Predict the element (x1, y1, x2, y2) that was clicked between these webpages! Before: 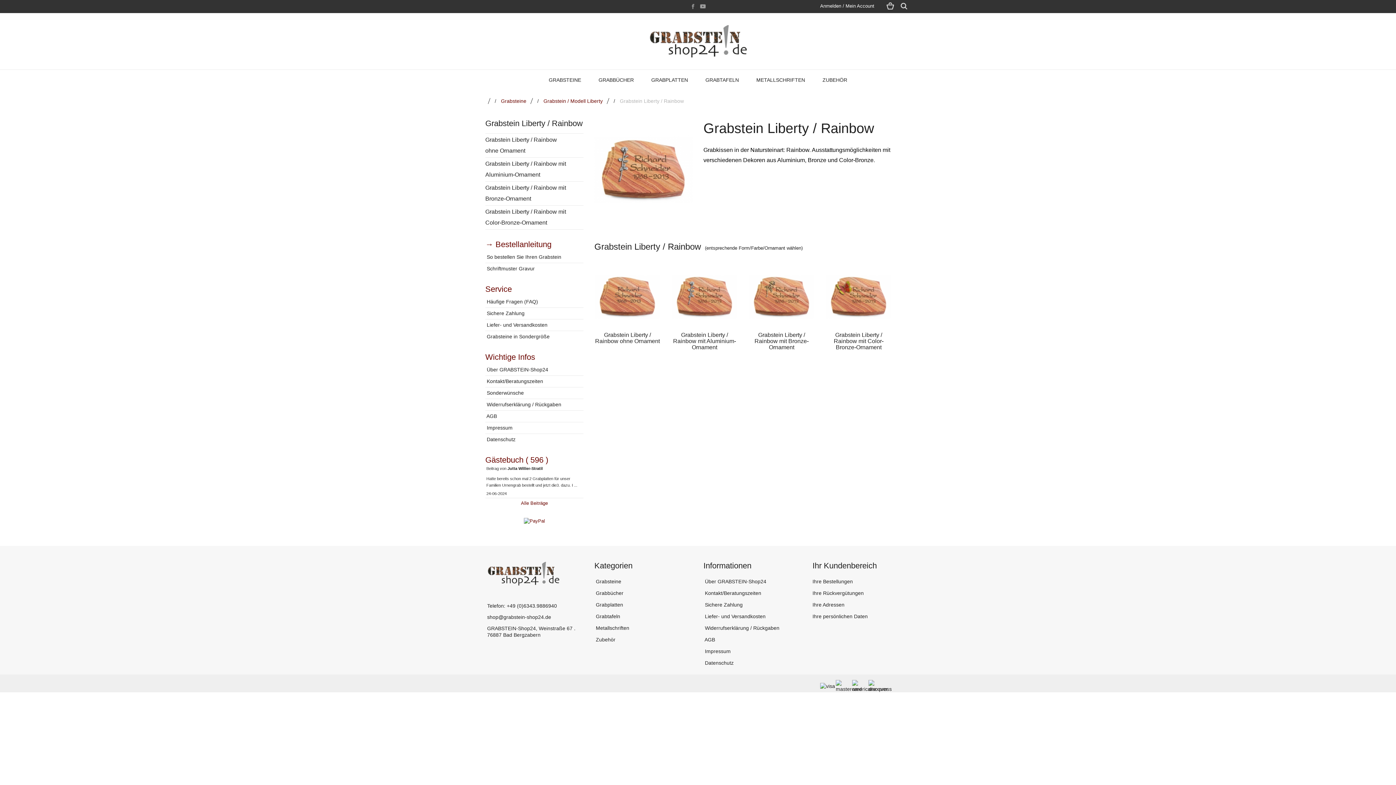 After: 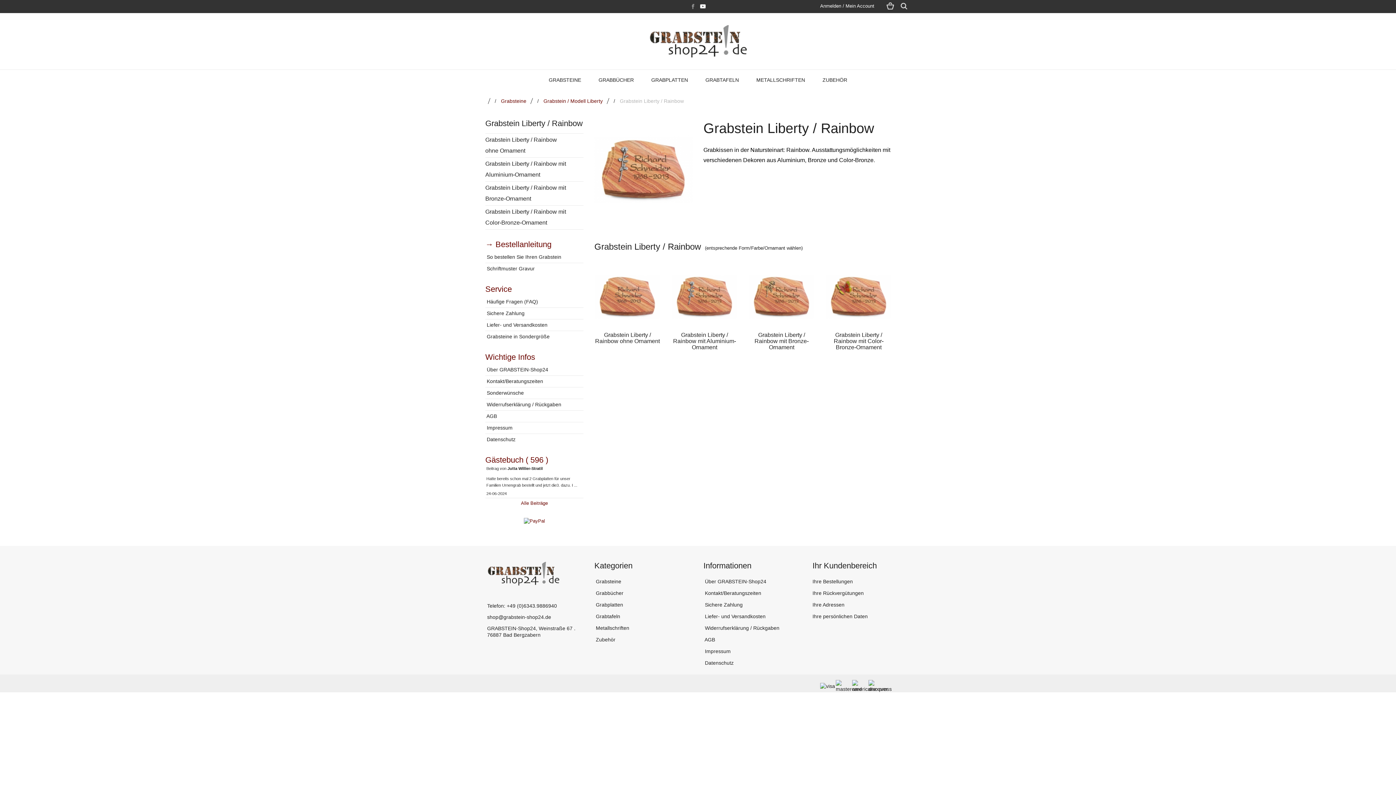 Action: bbox: (699, 2, 706, 10)